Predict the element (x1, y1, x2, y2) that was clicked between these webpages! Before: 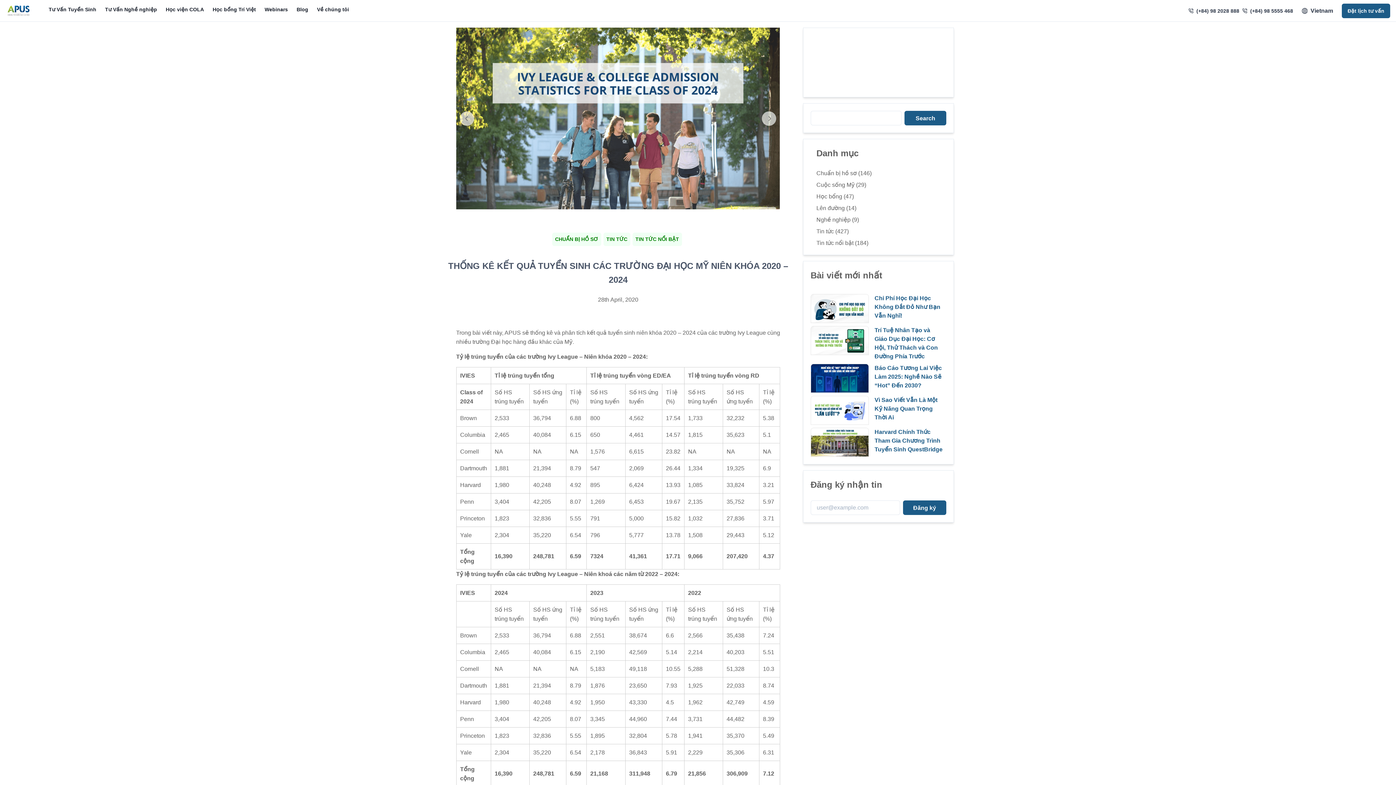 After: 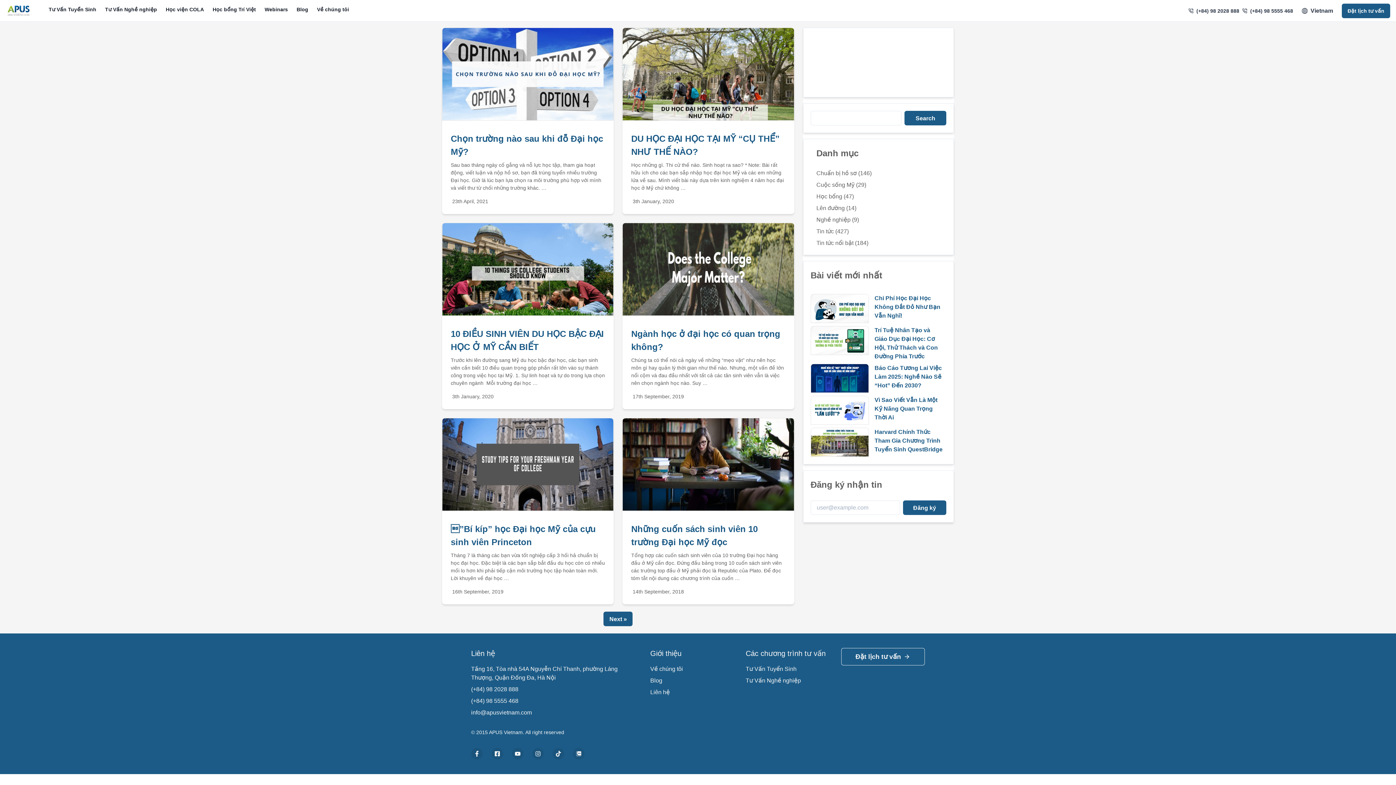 Action: bbox: (816, 204, 940, 212) label: Lên đường (14)